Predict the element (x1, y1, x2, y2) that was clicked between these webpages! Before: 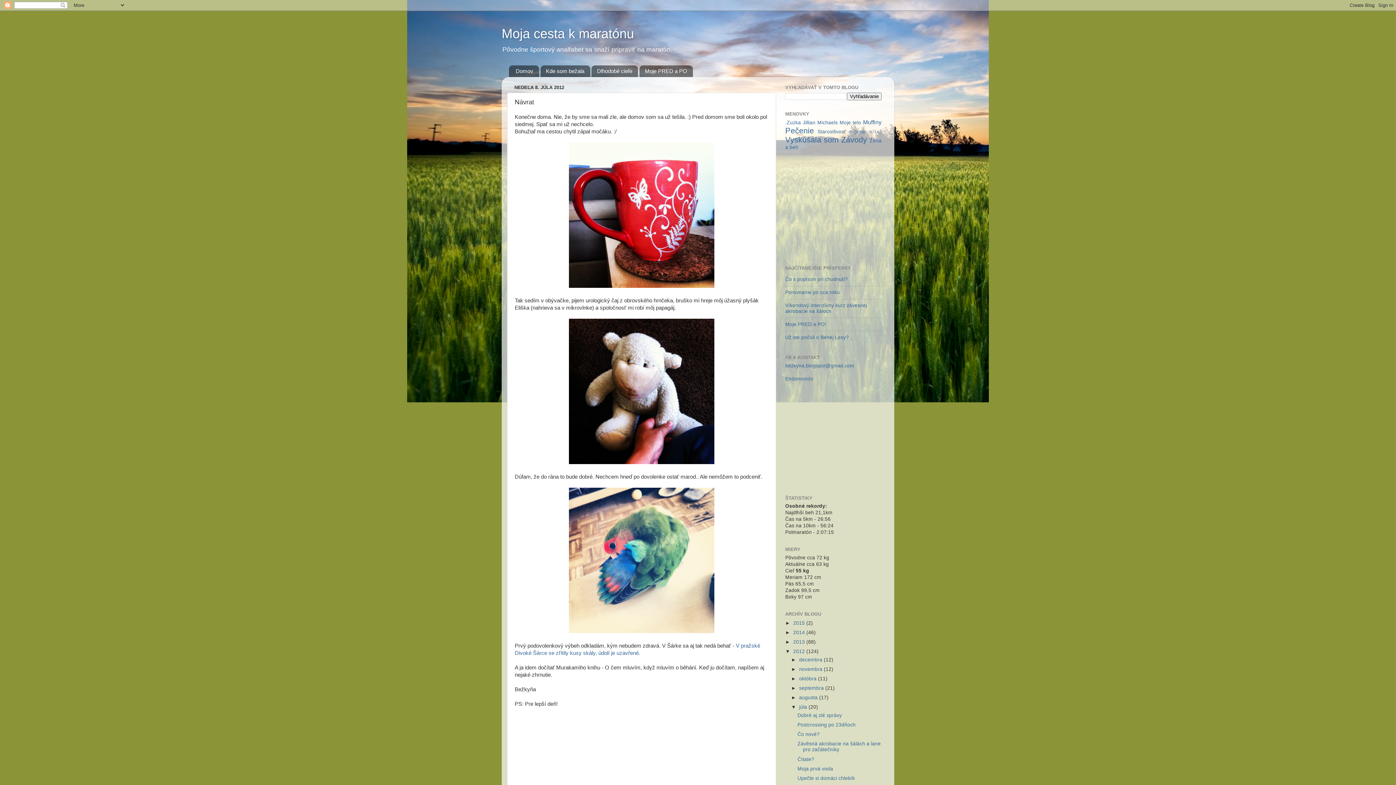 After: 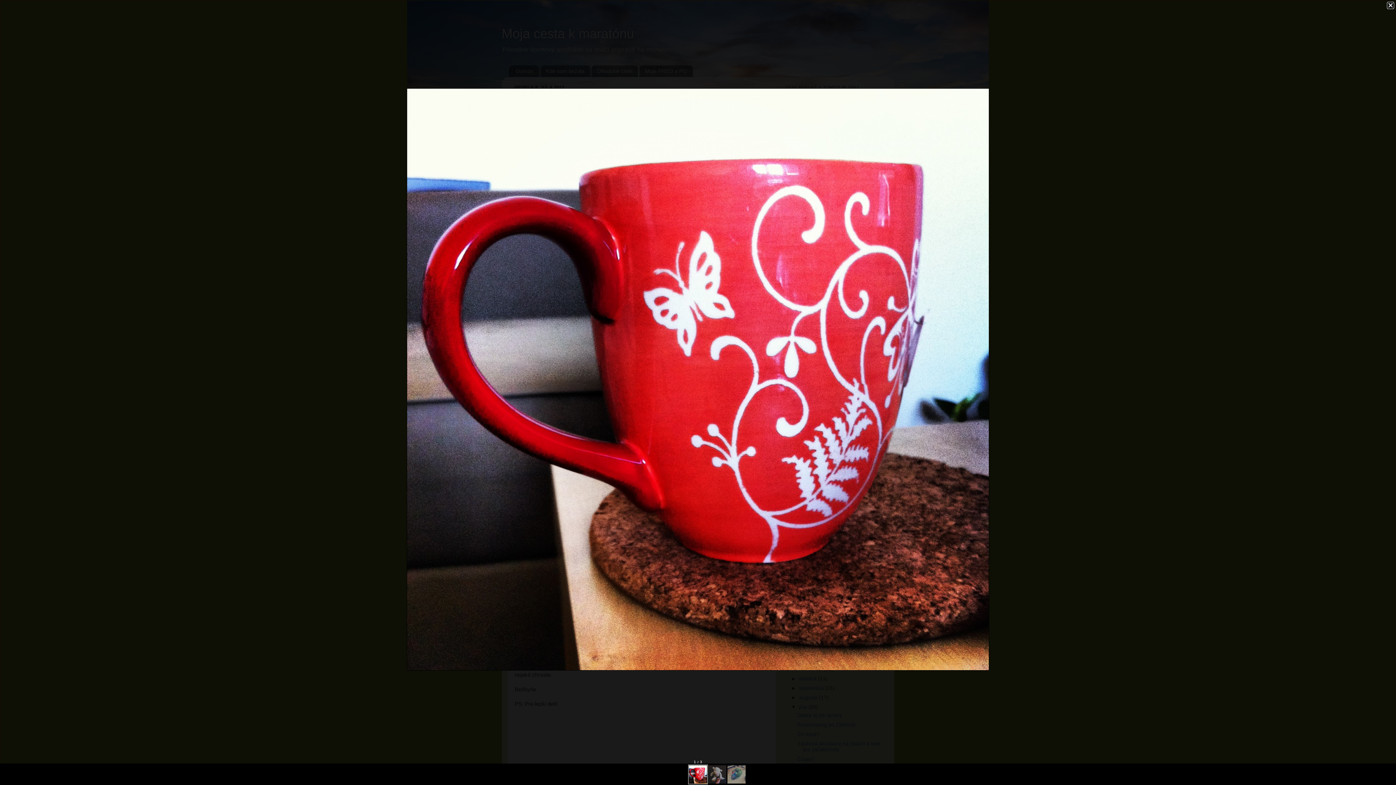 Action: bbox: (569, 283, 714, 289)